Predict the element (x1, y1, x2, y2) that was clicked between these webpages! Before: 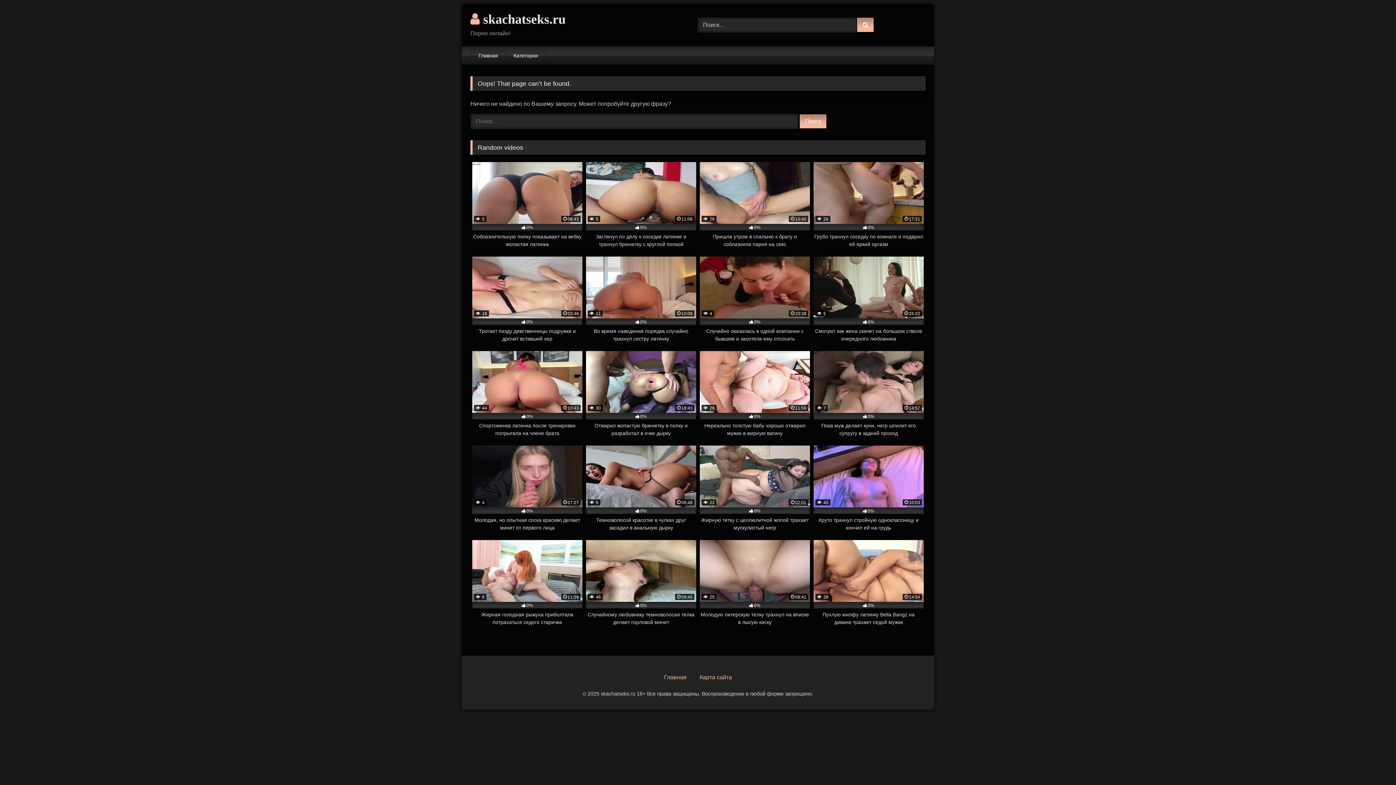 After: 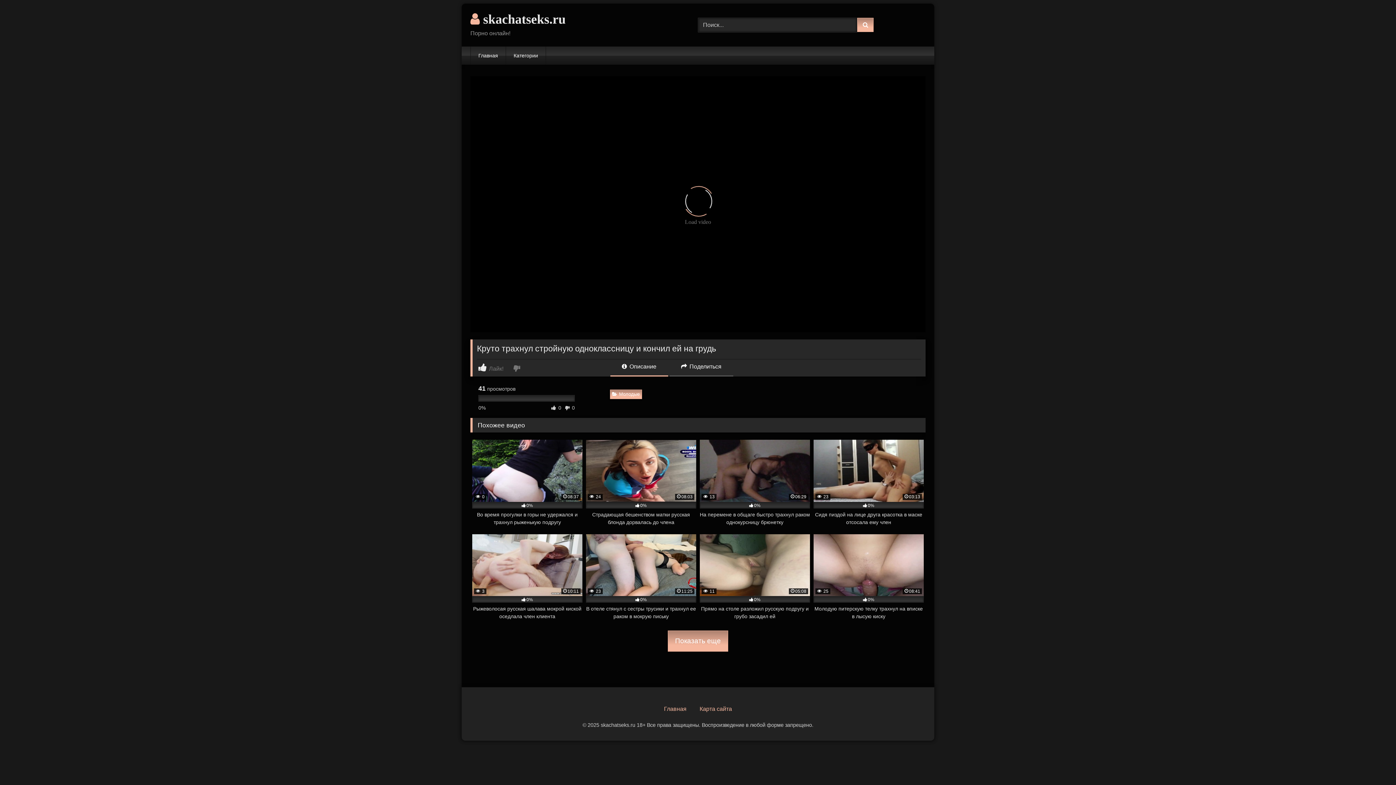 Action: bbox: (813, 445, 924, 532) label:  40
10:03
0%
Круто трахнул стройную одноклассницу и кончил ей на грудь